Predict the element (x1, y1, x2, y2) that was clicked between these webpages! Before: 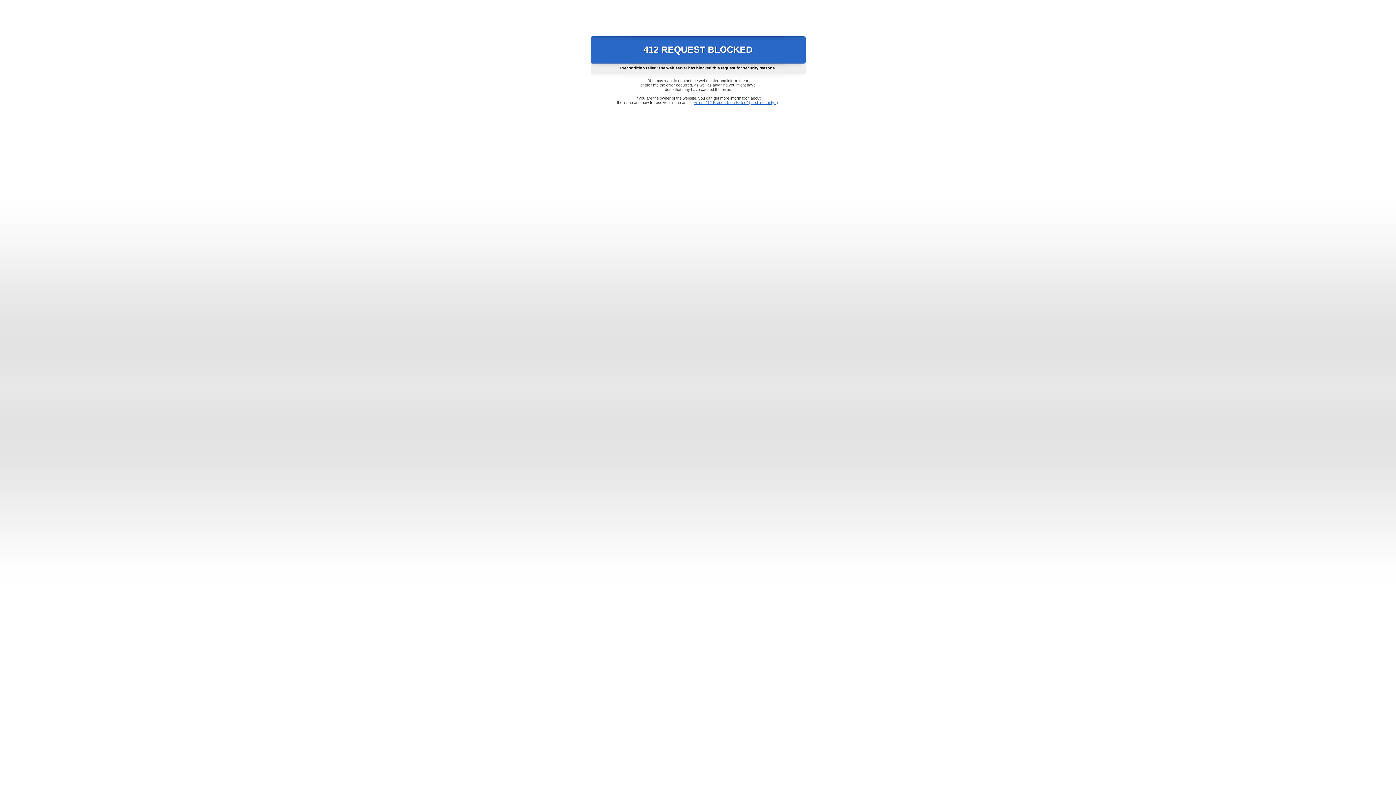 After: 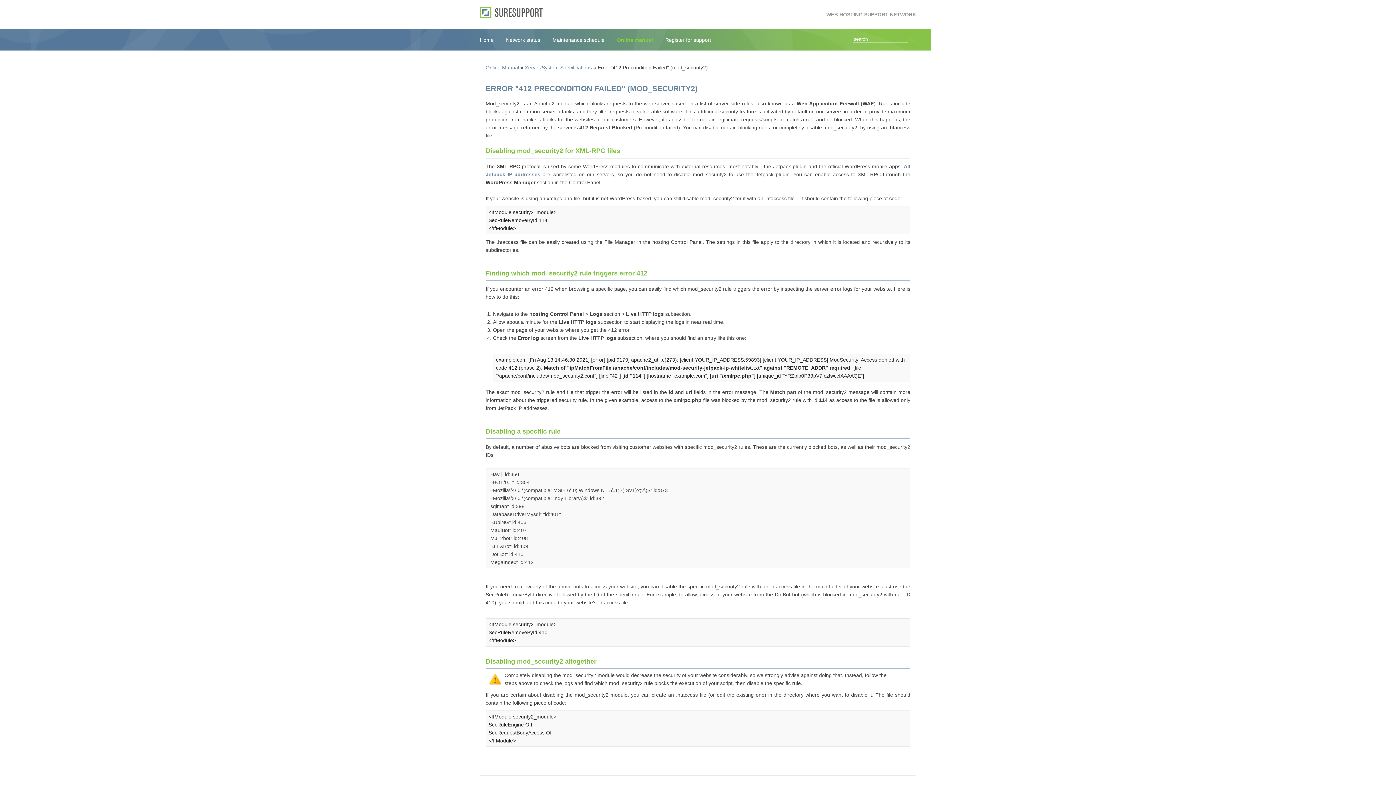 Action: label: Error "412 Precondition Failed" (mod_security2) bbox: (693, 100, 778, 104)